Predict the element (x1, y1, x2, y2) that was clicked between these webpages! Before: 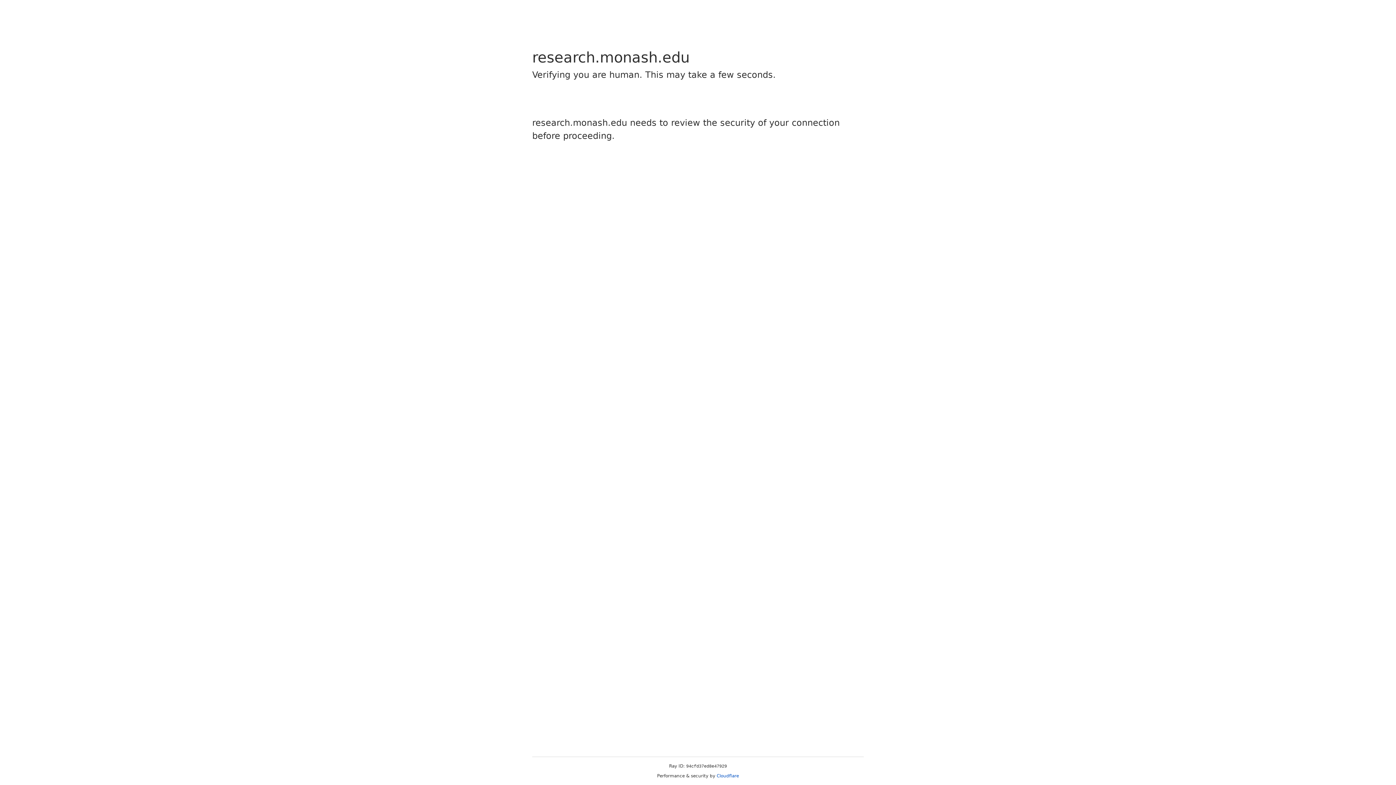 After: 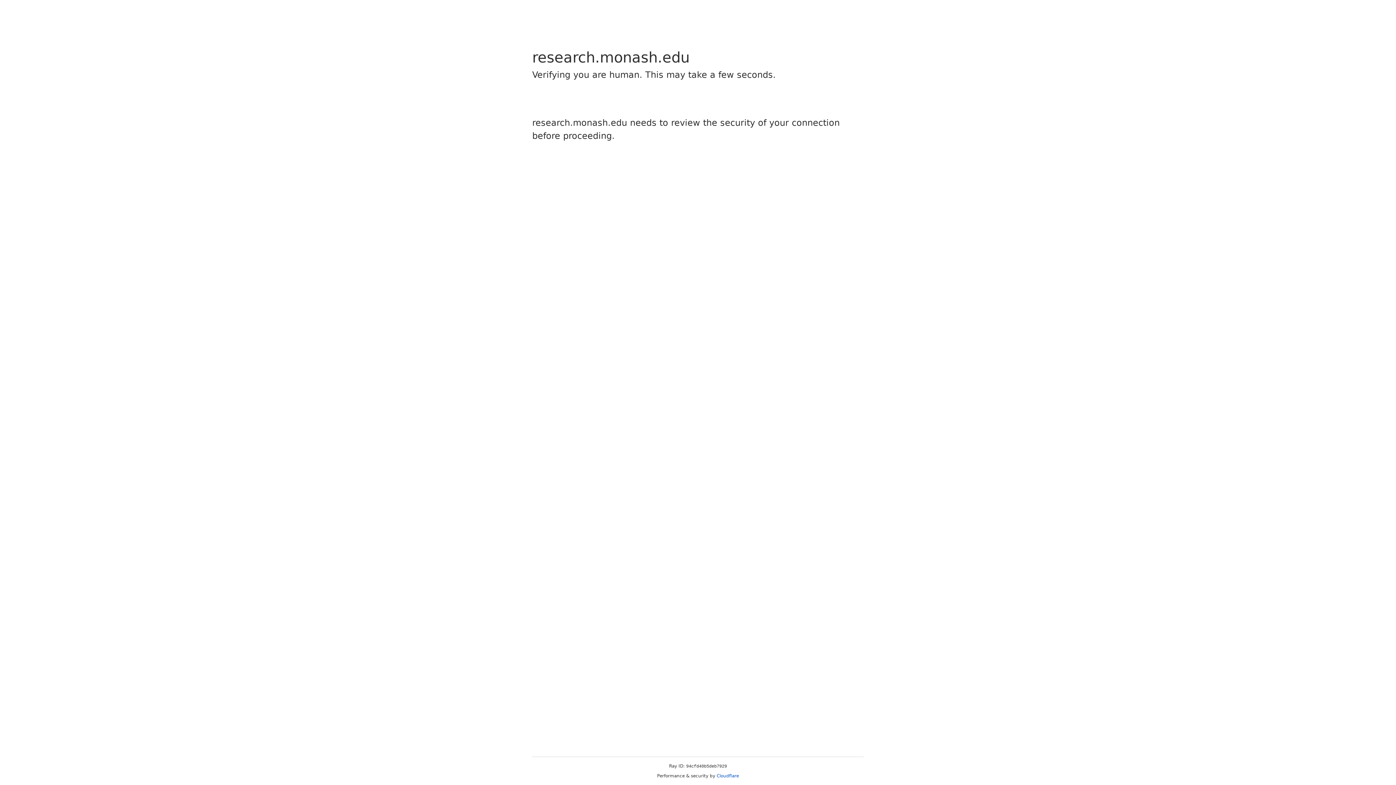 Action: bbox: (716, 773, 739, 778) label: Cloudflare